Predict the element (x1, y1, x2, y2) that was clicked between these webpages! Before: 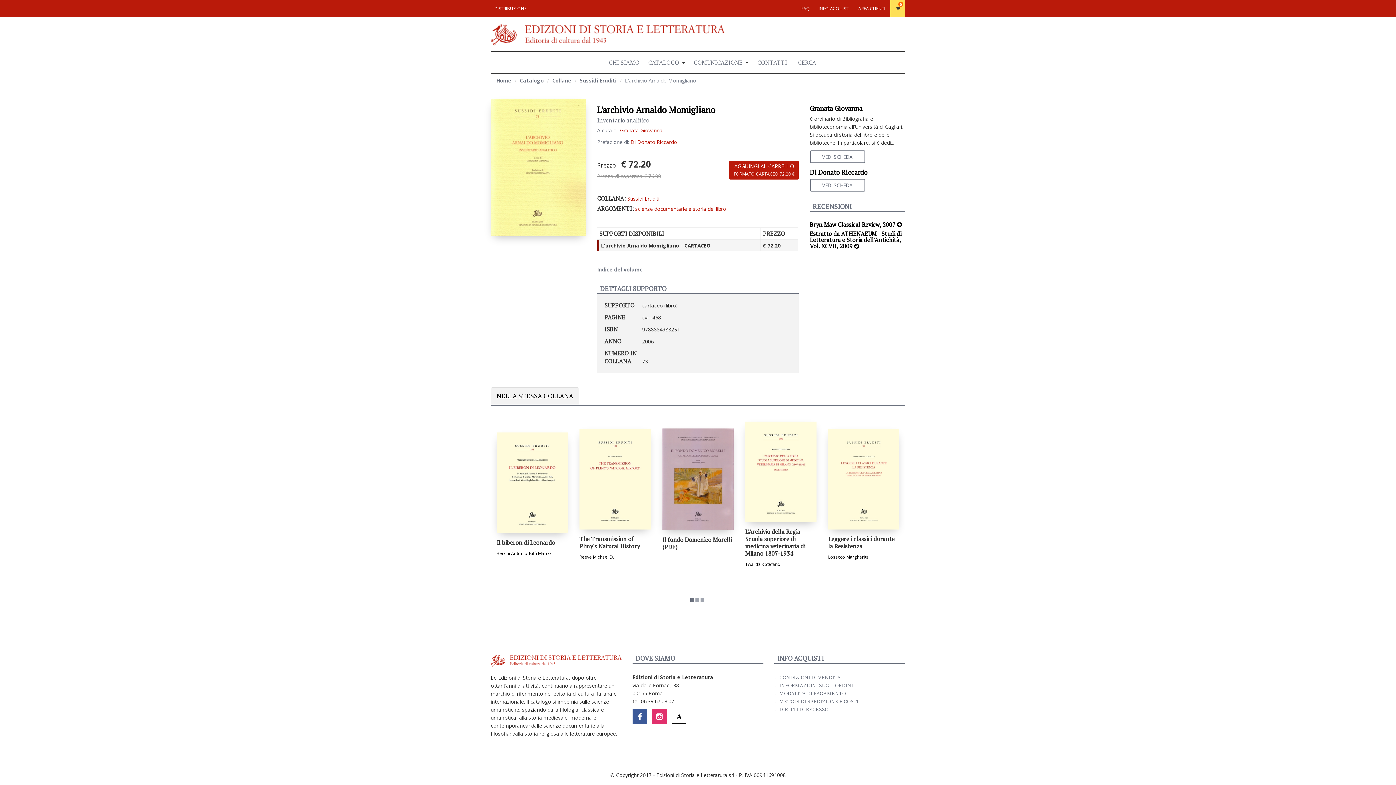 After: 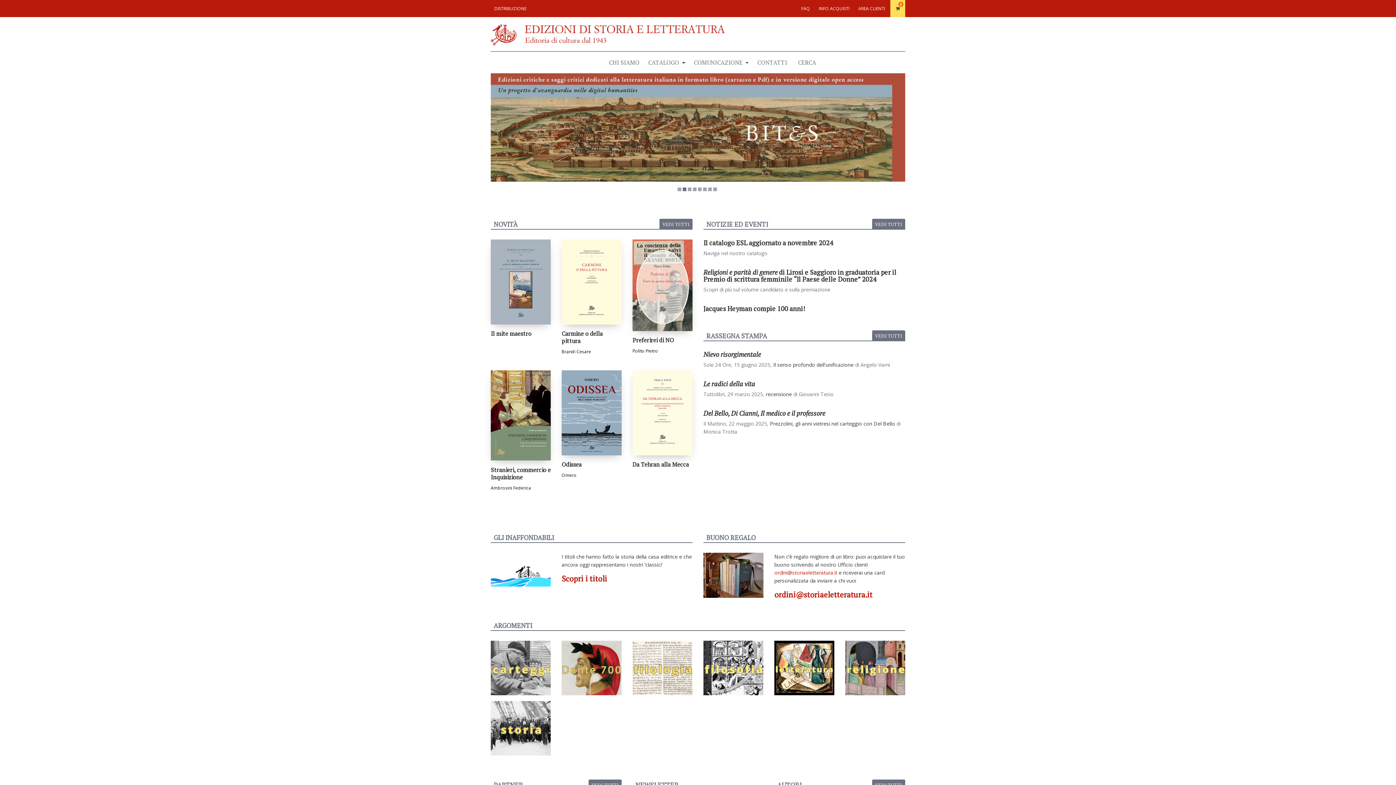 Action: bbox: (496, 77, 511, 84) label: Home